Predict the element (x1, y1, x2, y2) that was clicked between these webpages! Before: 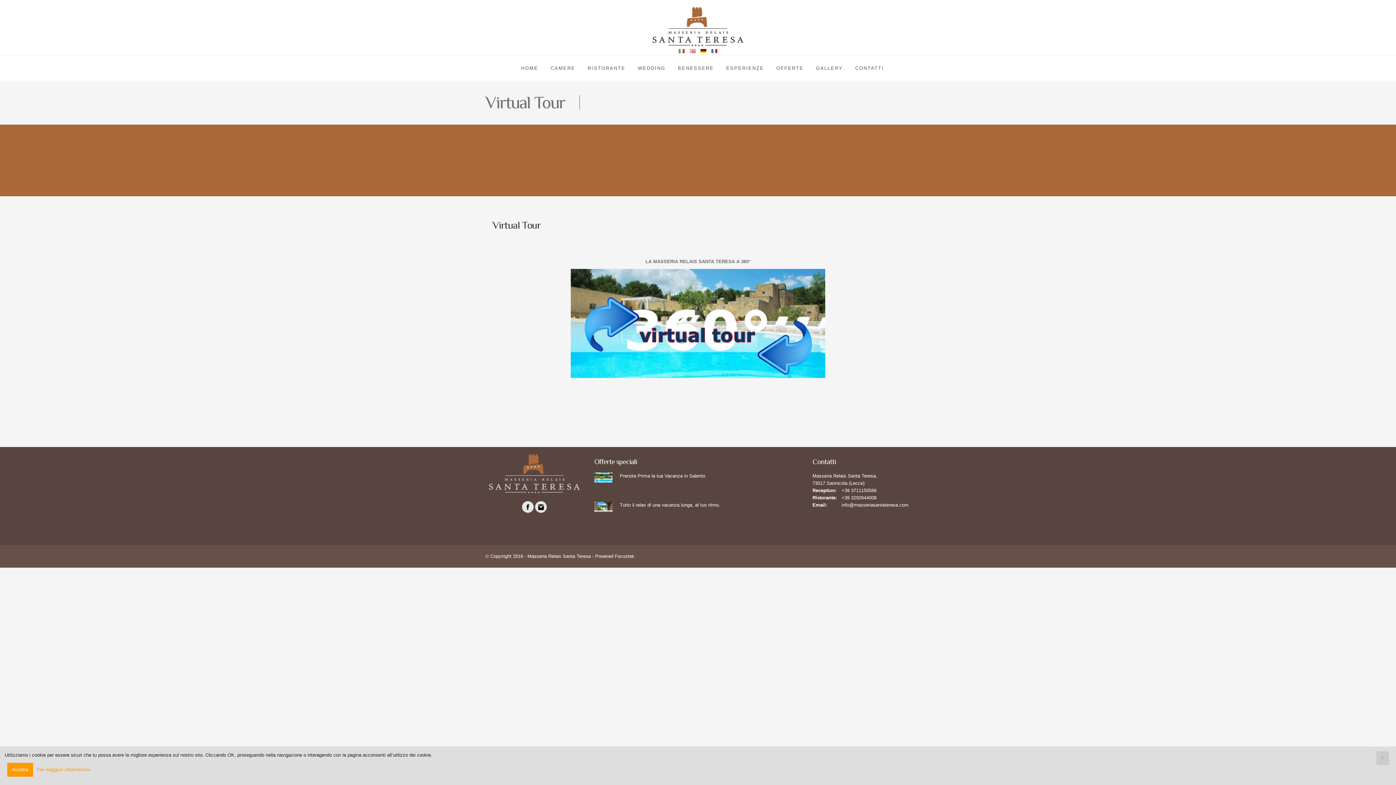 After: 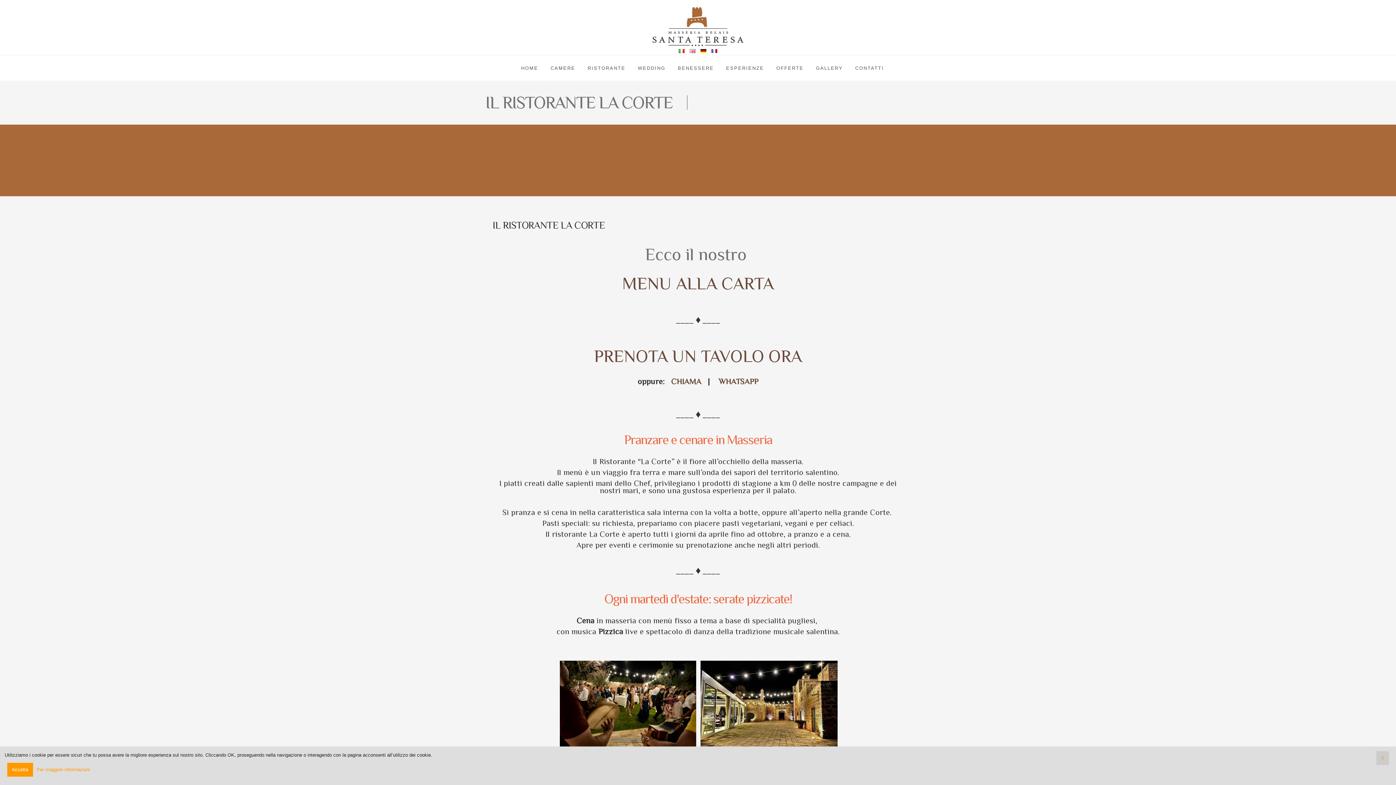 Action: bbox: (581, 55, 631, 80) label: RISTORANTE